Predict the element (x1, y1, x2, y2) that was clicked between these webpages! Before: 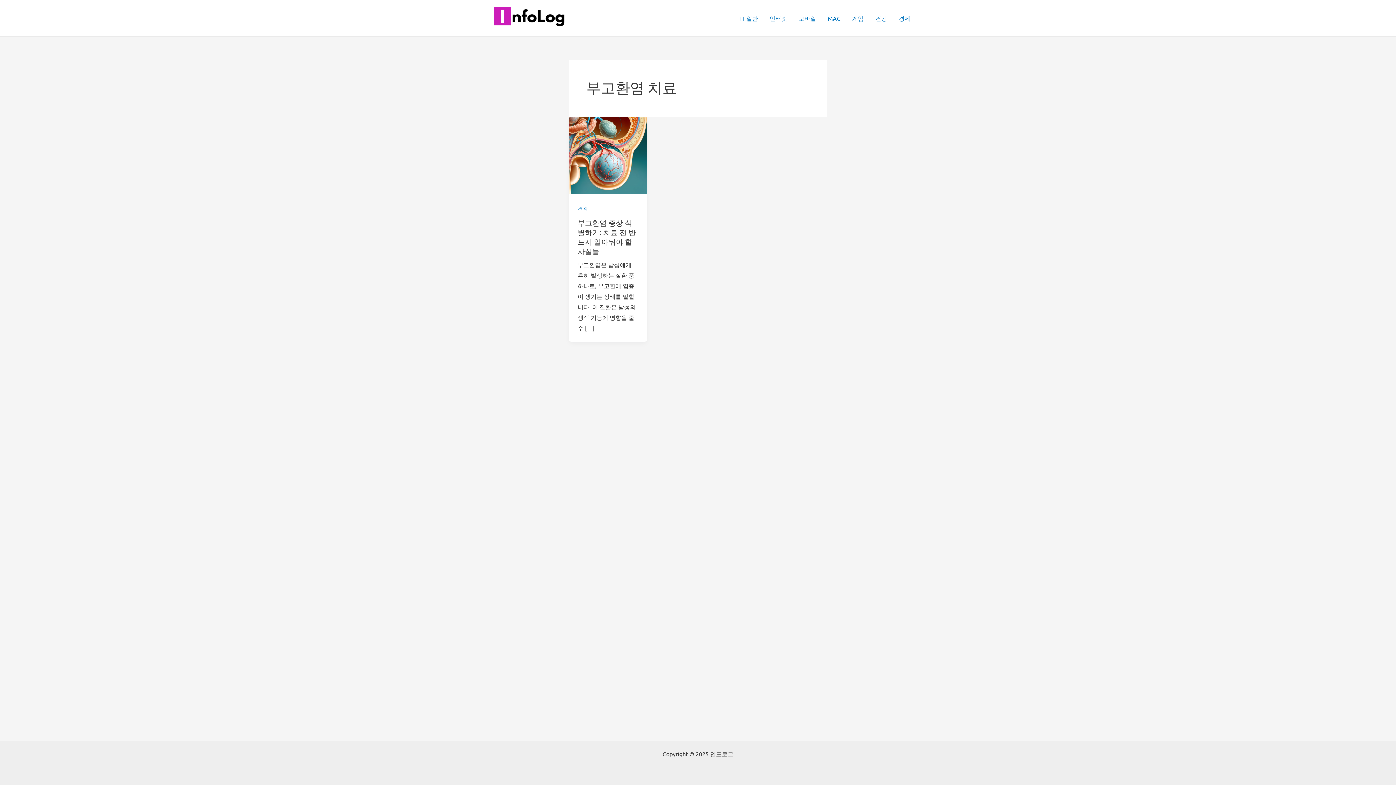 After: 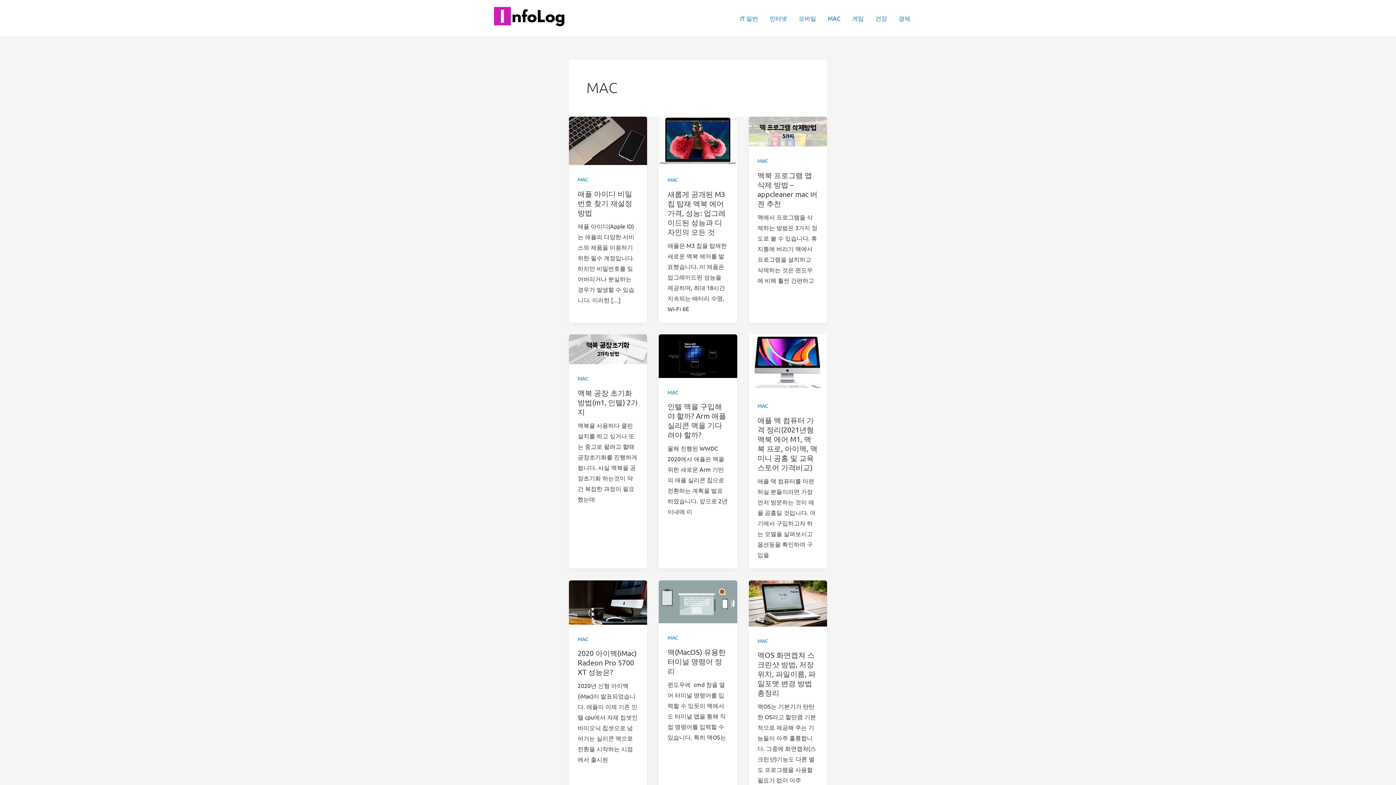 Action: bbox: (822, 3, 846, 32) label: MAC